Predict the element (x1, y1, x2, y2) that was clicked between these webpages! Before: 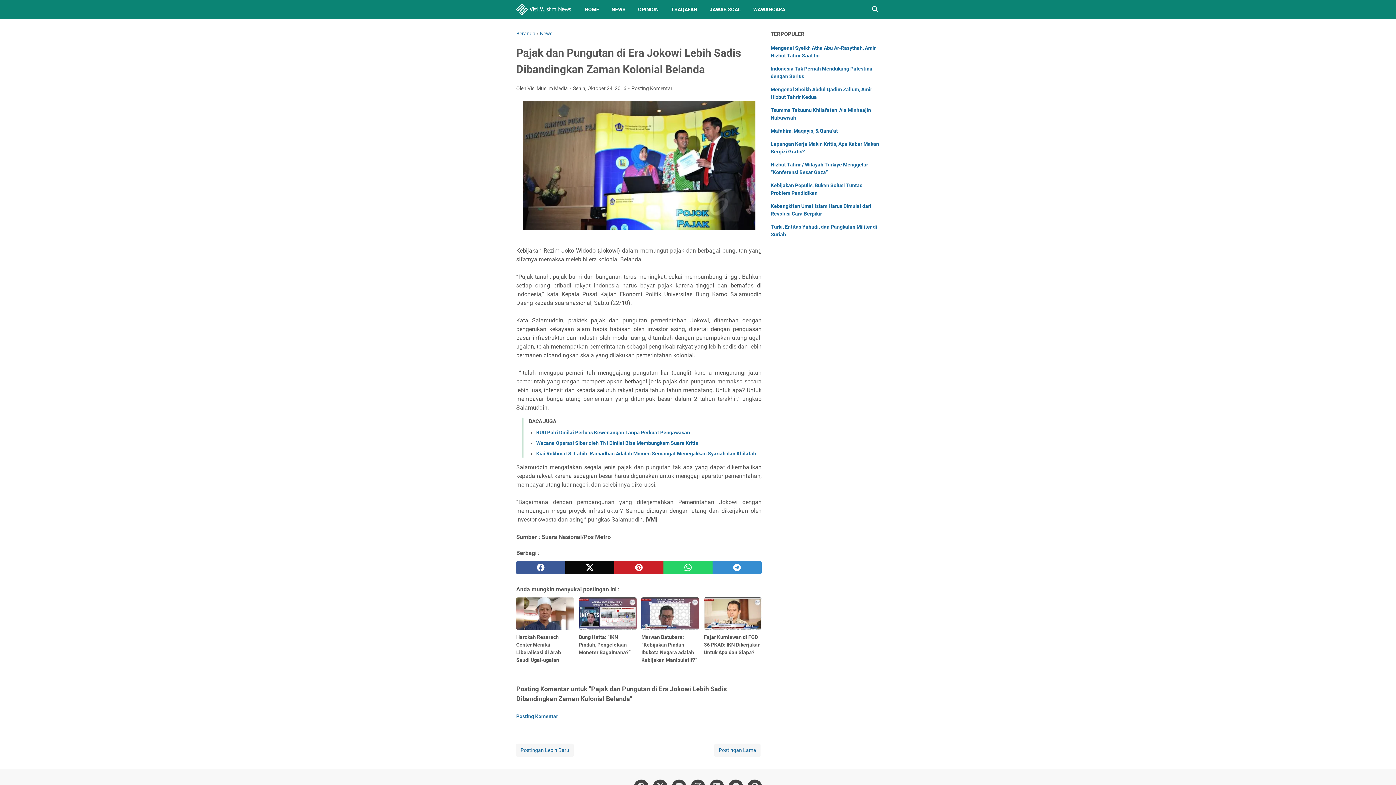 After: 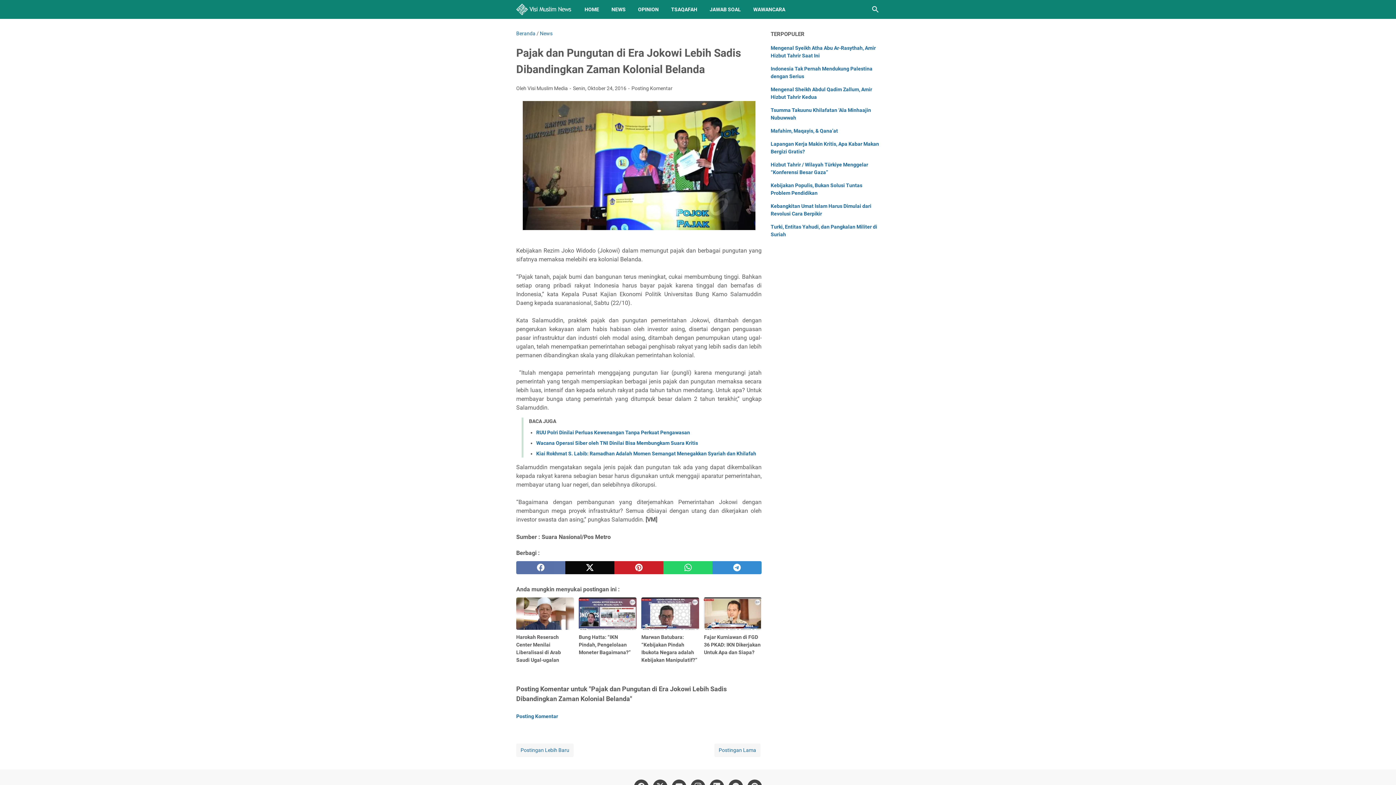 Action: bbox: (516, 561, 565, 574) label: facebook